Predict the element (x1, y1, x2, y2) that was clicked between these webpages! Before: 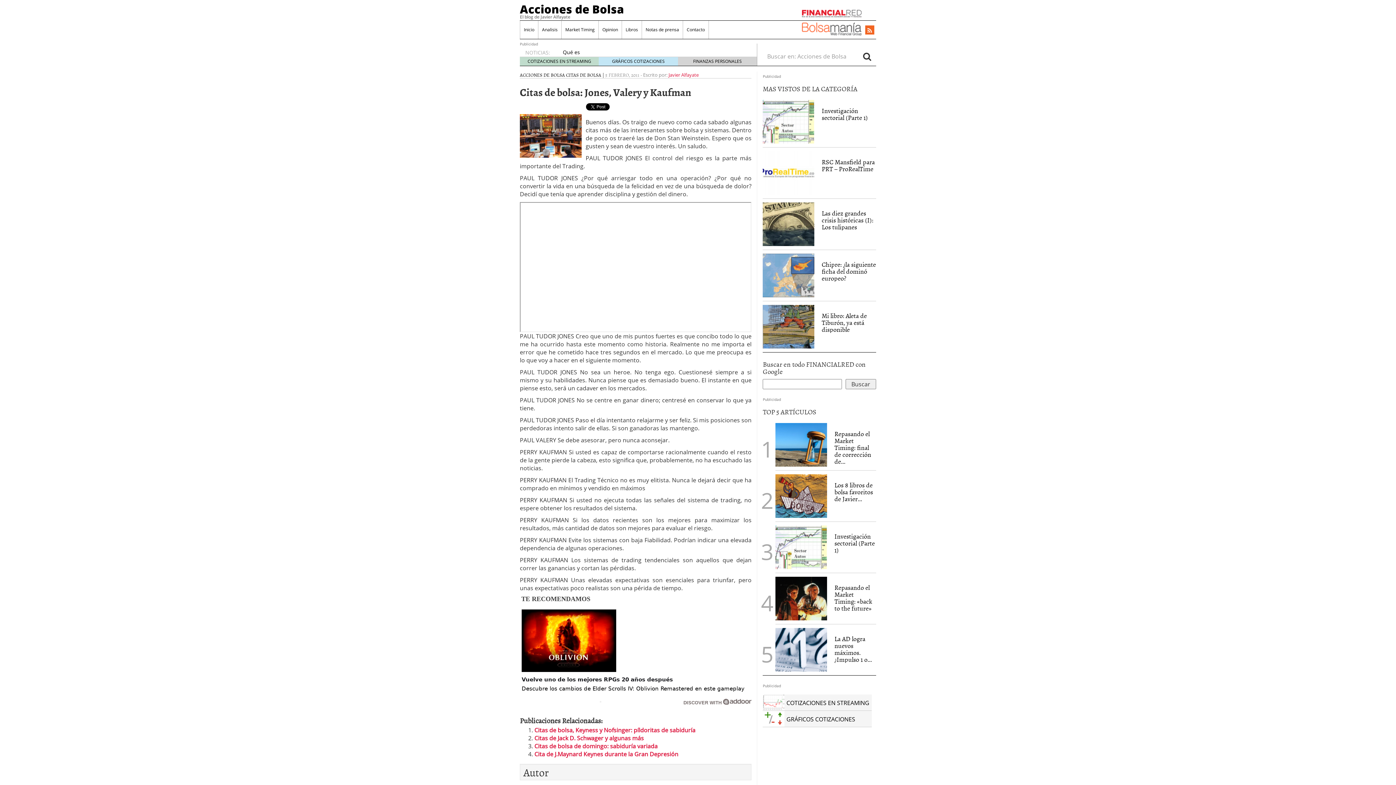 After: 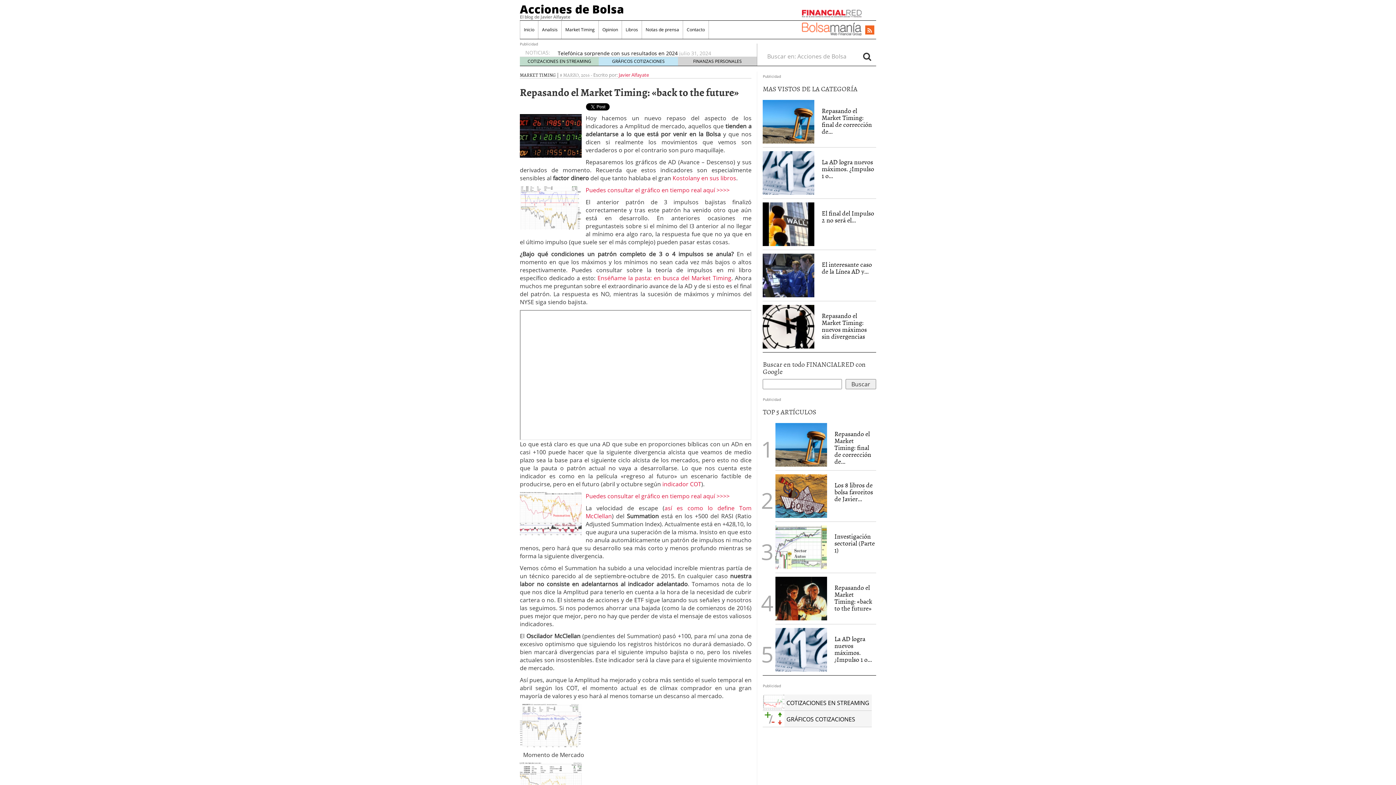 Action: bbox: (834, 582, 872, 613) label: Repasando el Market Timing: «back to the future»